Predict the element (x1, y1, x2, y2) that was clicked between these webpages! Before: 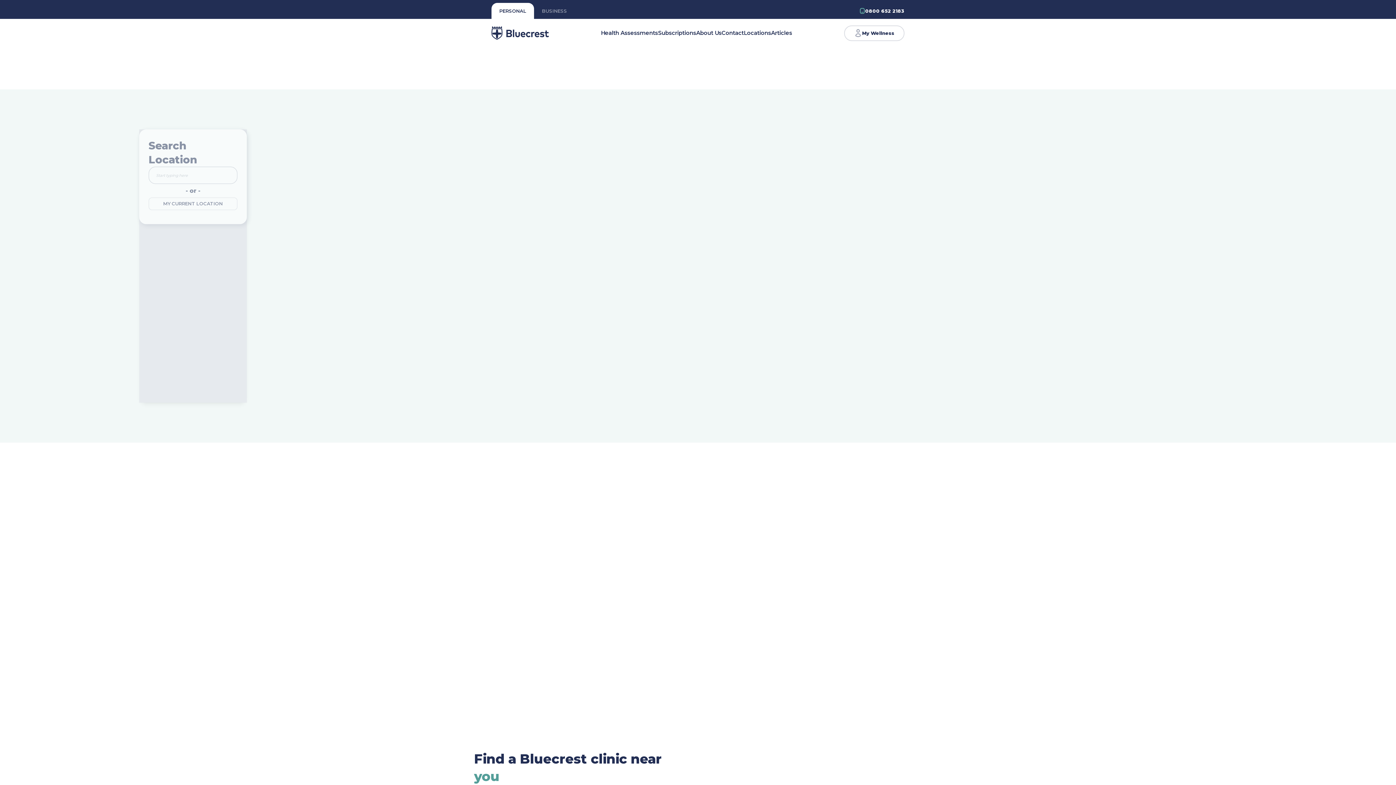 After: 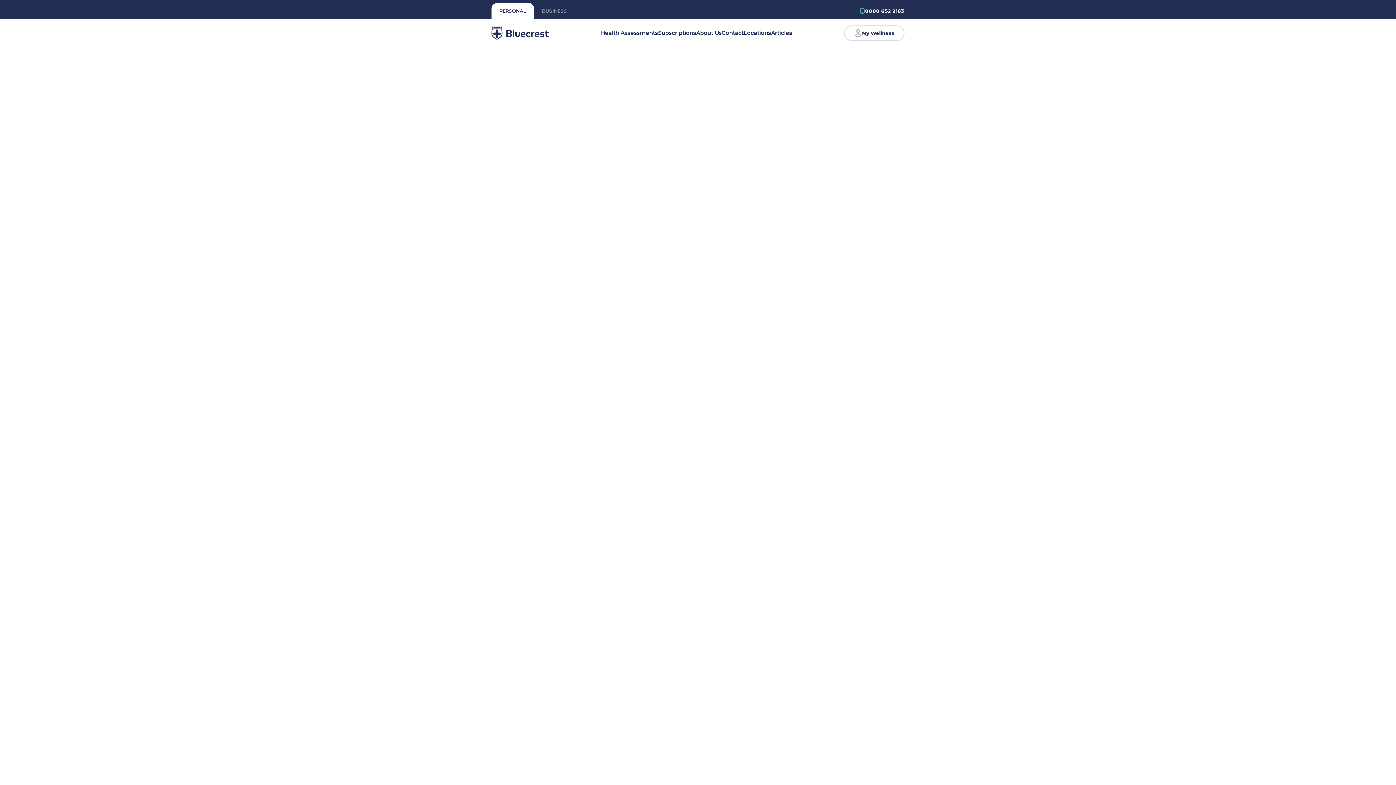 Action: bbox: (482, 677, 607, 695) label: View all Health Checks